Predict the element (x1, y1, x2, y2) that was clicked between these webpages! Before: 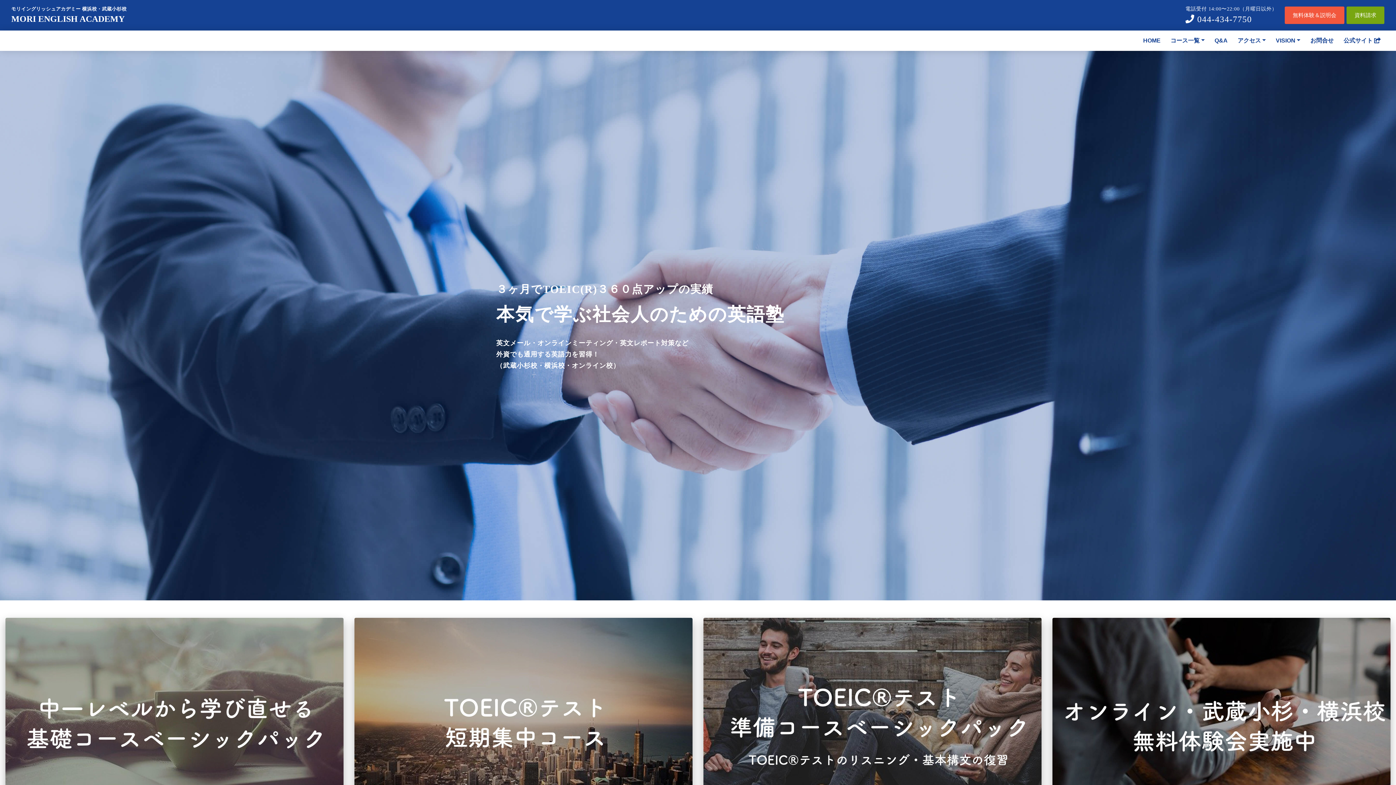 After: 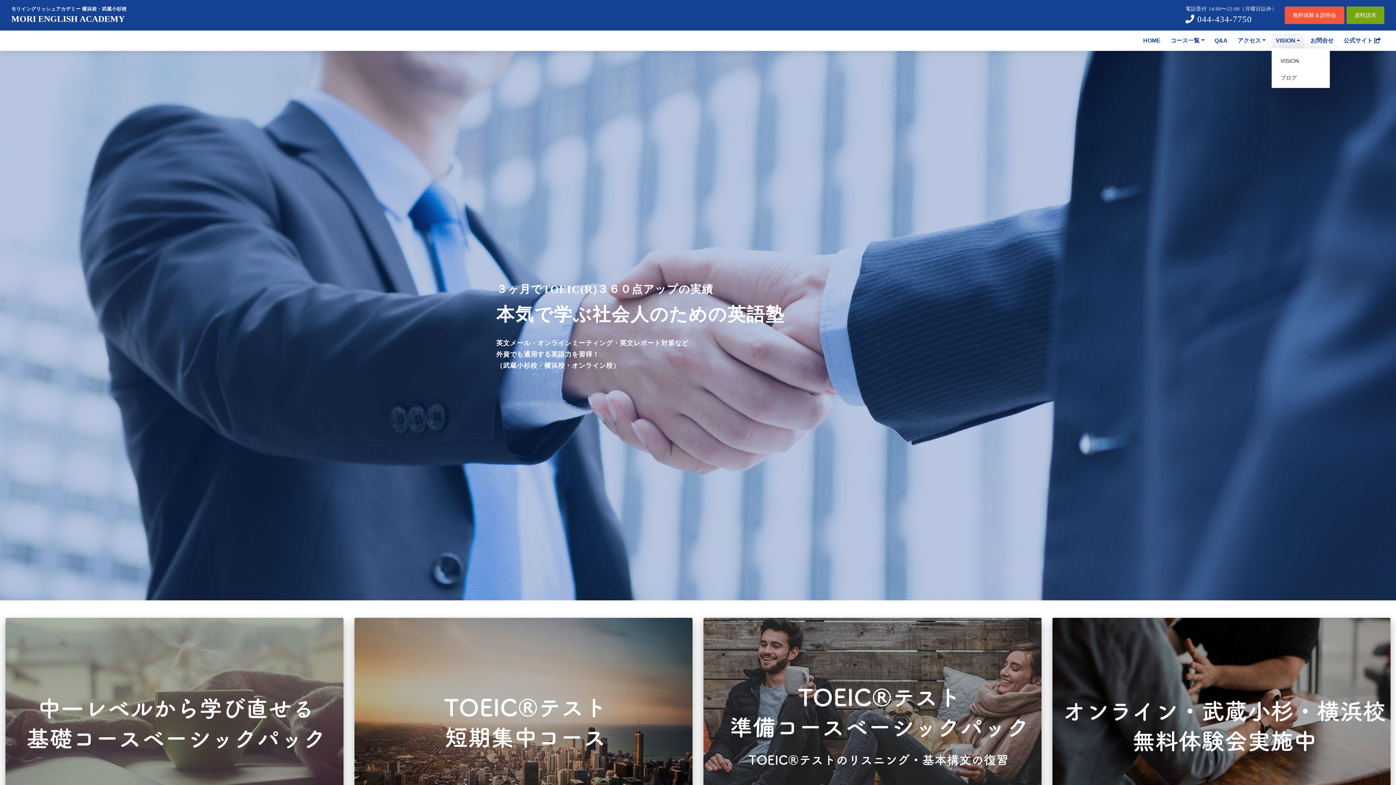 Action: label: VISION bbox: (1272, 33, 1304, 48)